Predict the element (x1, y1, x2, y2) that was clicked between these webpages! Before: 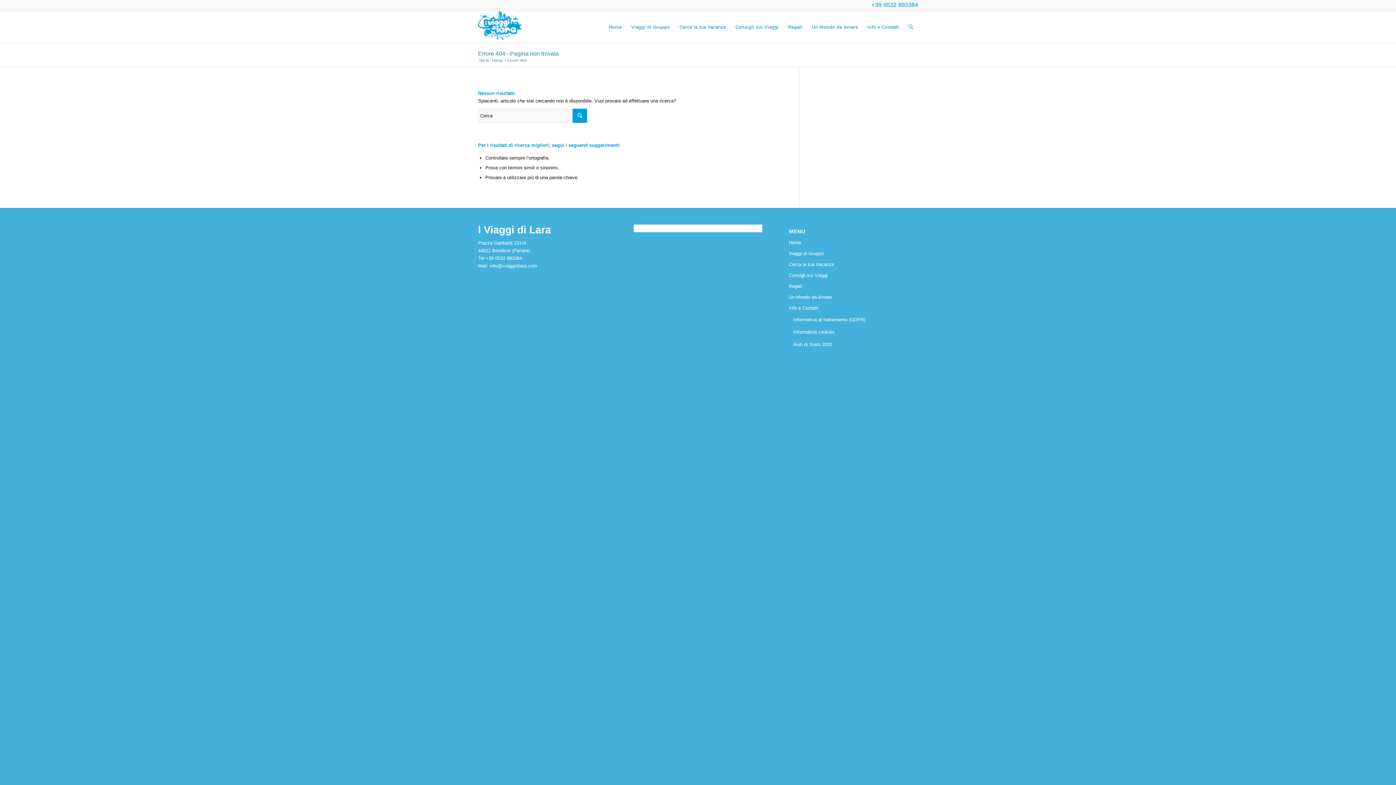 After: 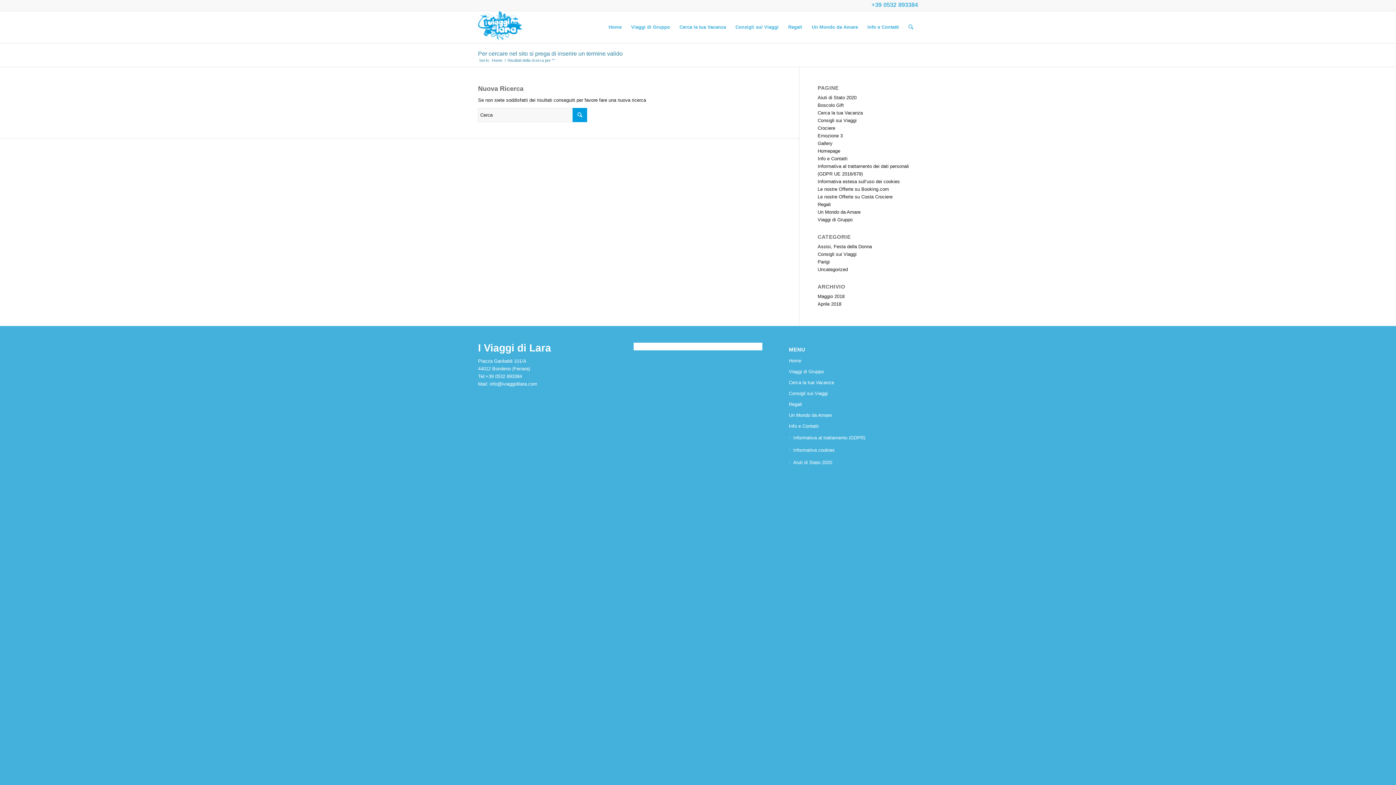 Action: bbox: (904, 11, 918, 43)